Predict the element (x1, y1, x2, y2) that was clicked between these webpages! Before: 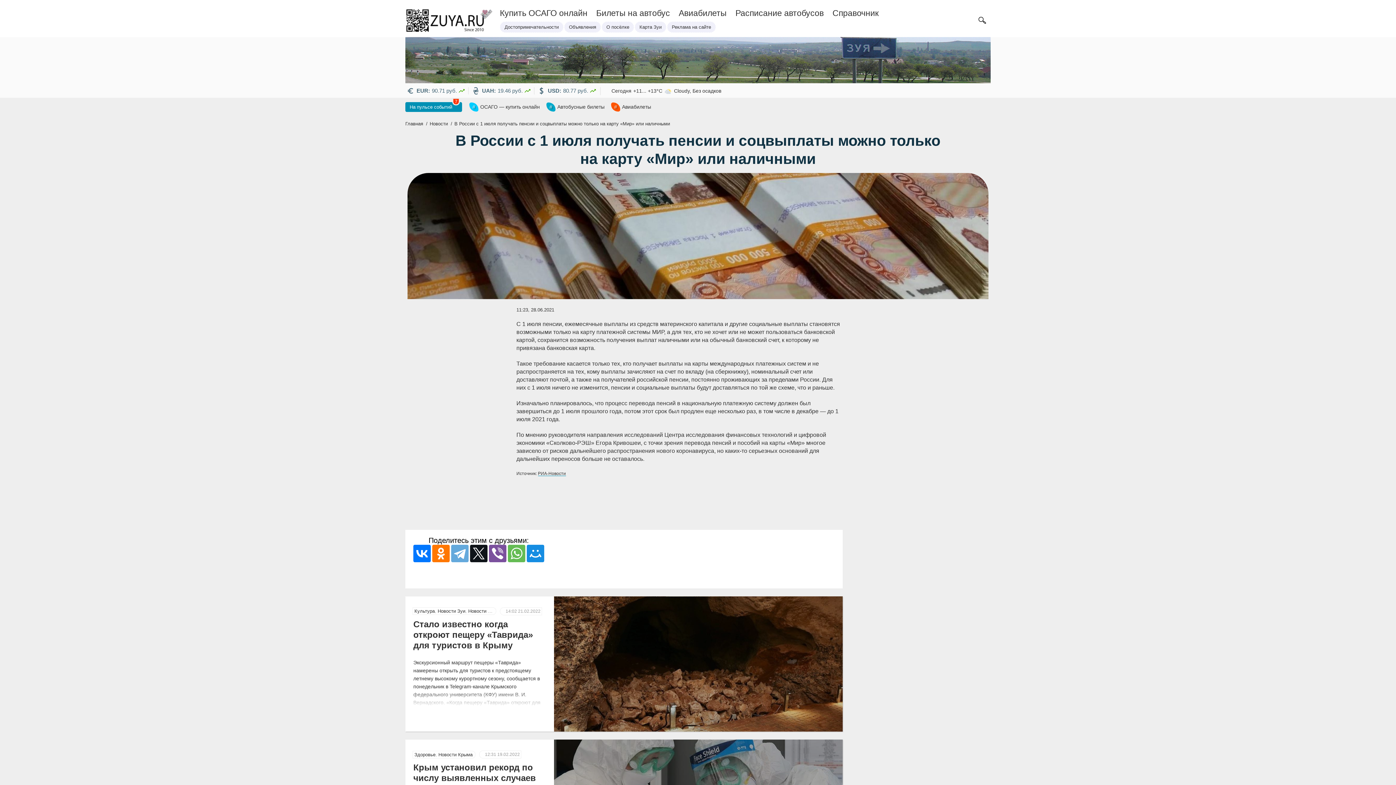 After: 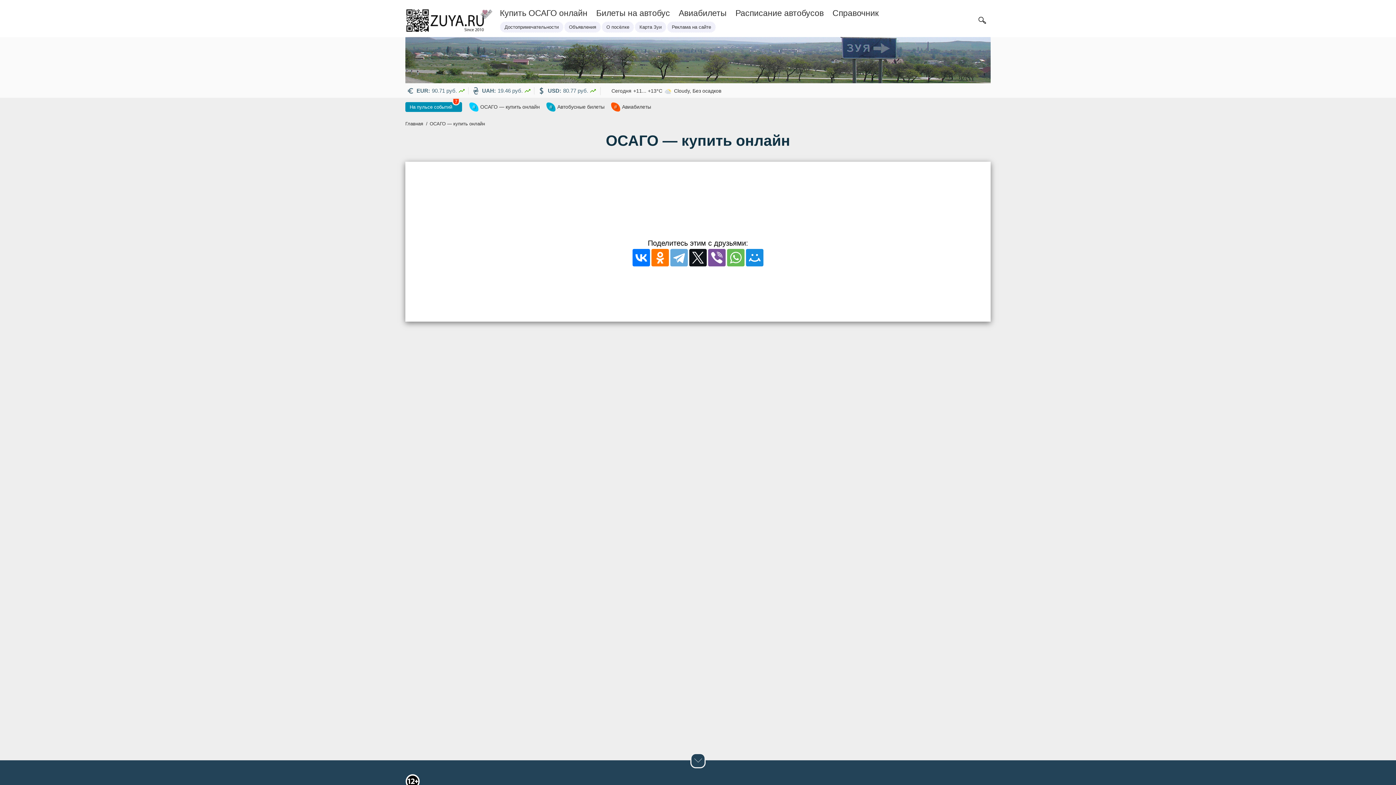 Action: bbox: (469, 102, 540, 111) label: #ОСАГО — купить онлайн